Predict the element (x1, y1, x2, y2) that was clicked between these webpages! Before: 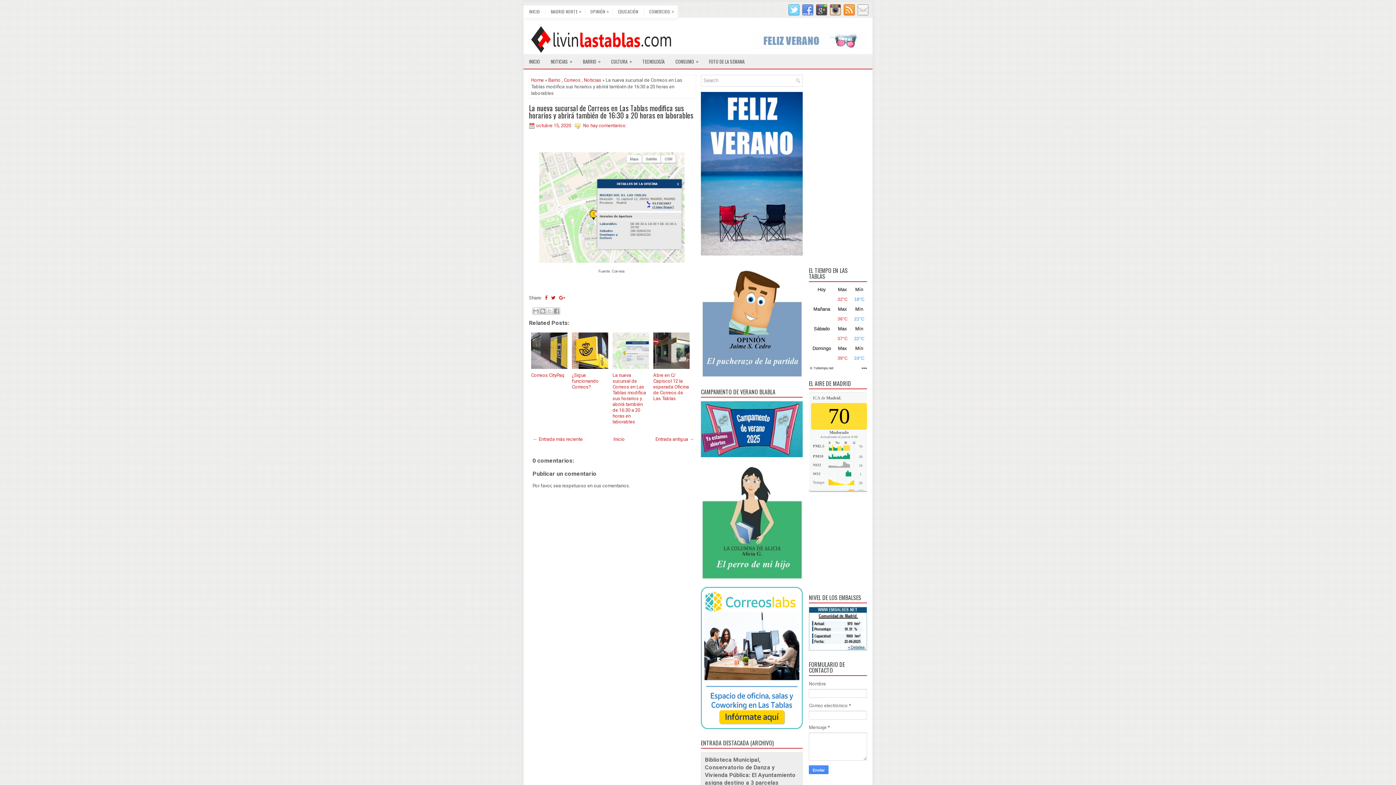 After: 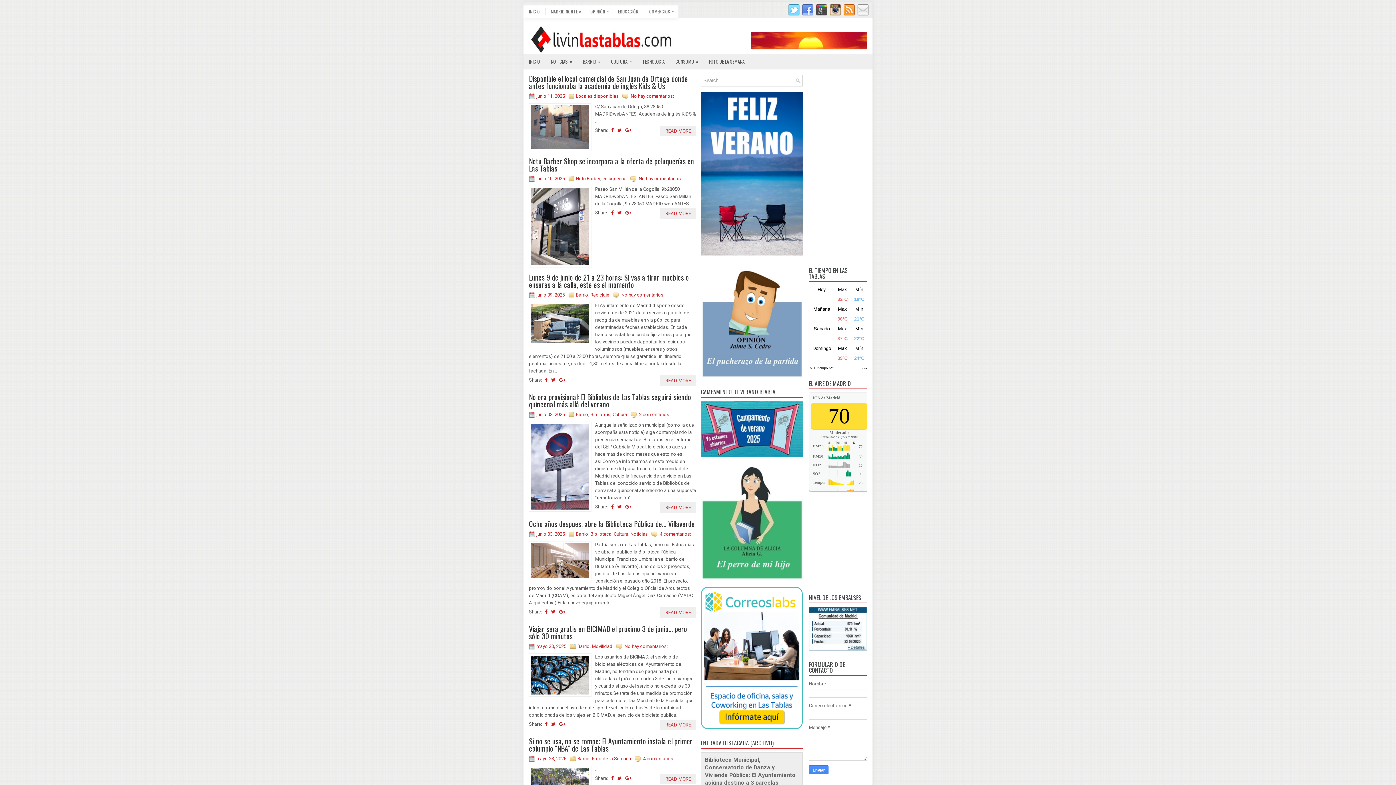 Action: label: INICIO bbox: (523, 54, 545, 68)